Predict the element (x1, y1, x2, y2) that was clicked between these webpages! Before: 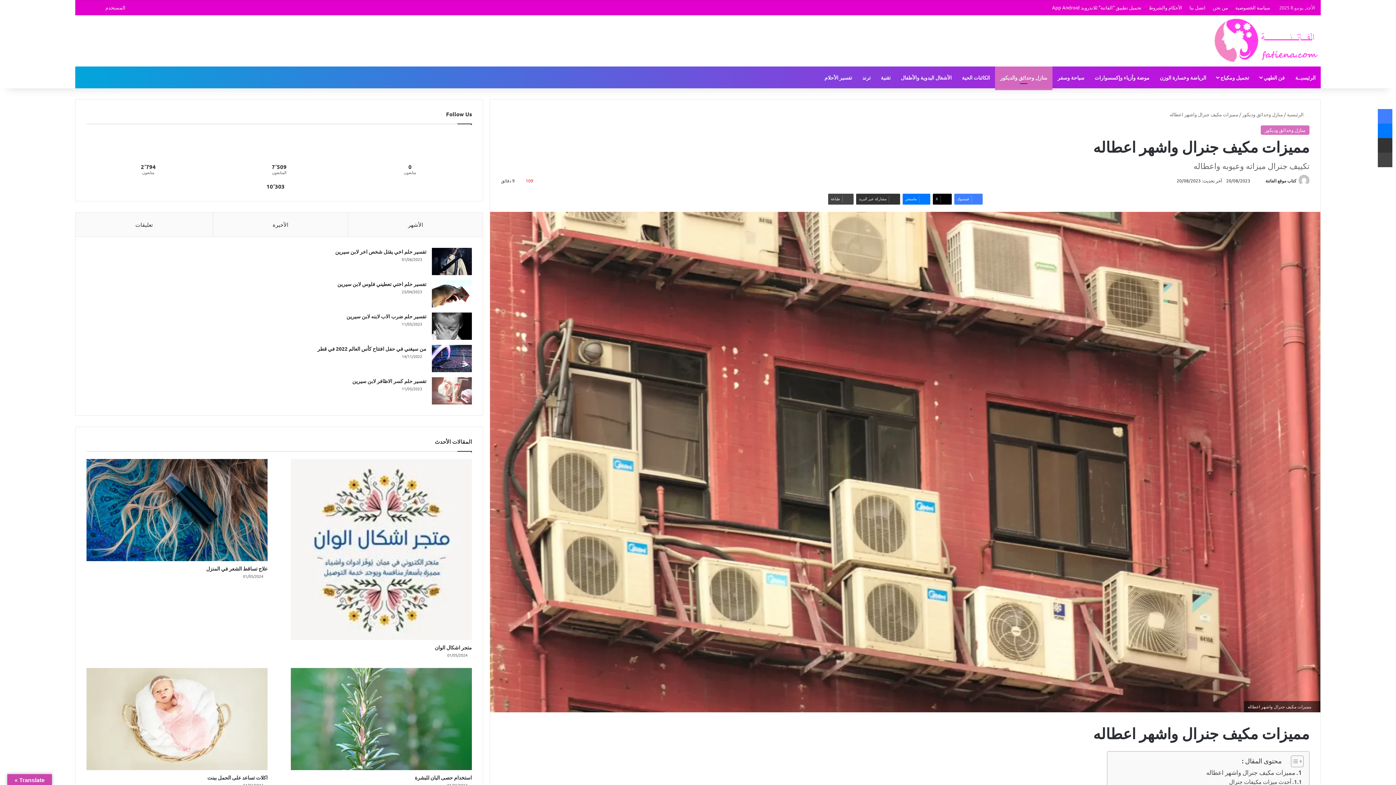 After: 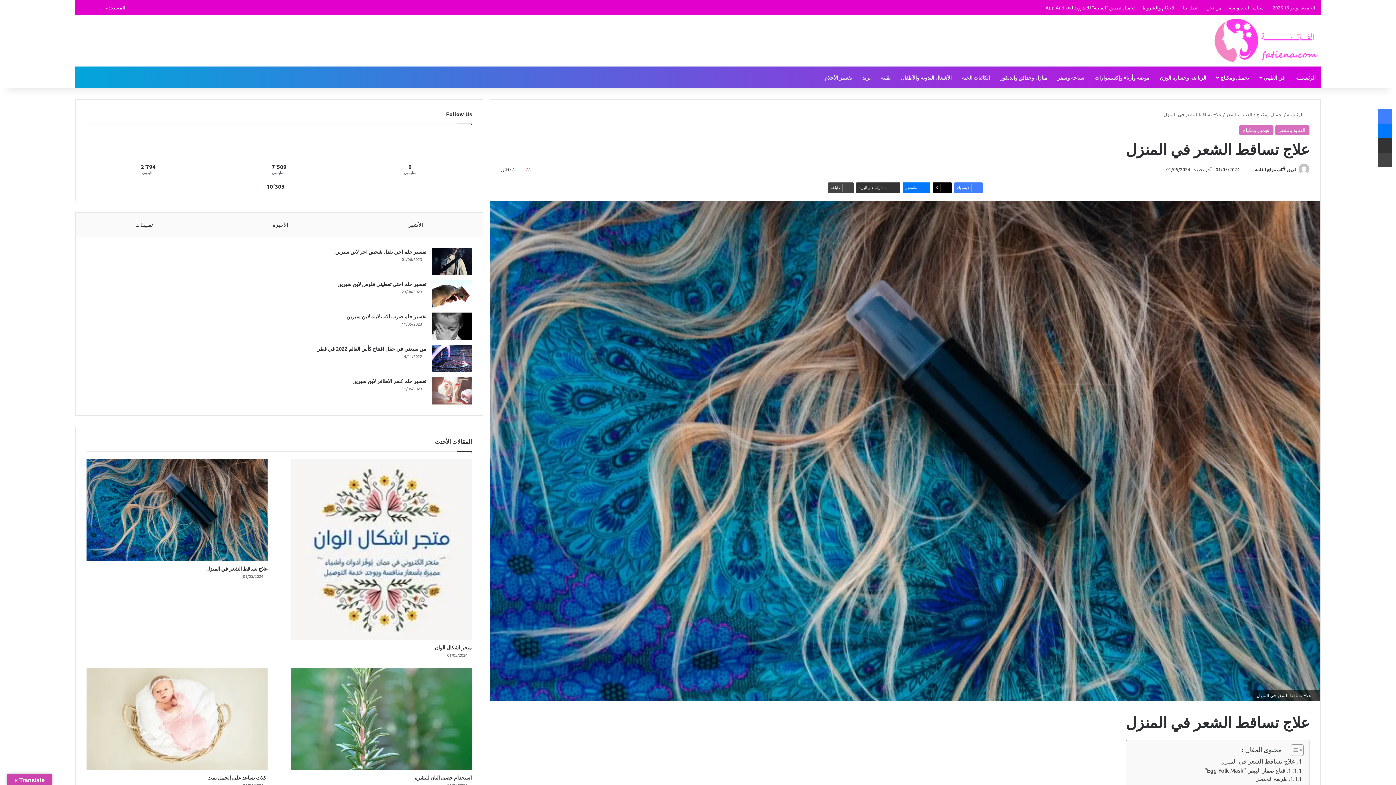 Action: label: علاج تساقط الشعر في المنزل bbox: (206, 565, 267, 572)